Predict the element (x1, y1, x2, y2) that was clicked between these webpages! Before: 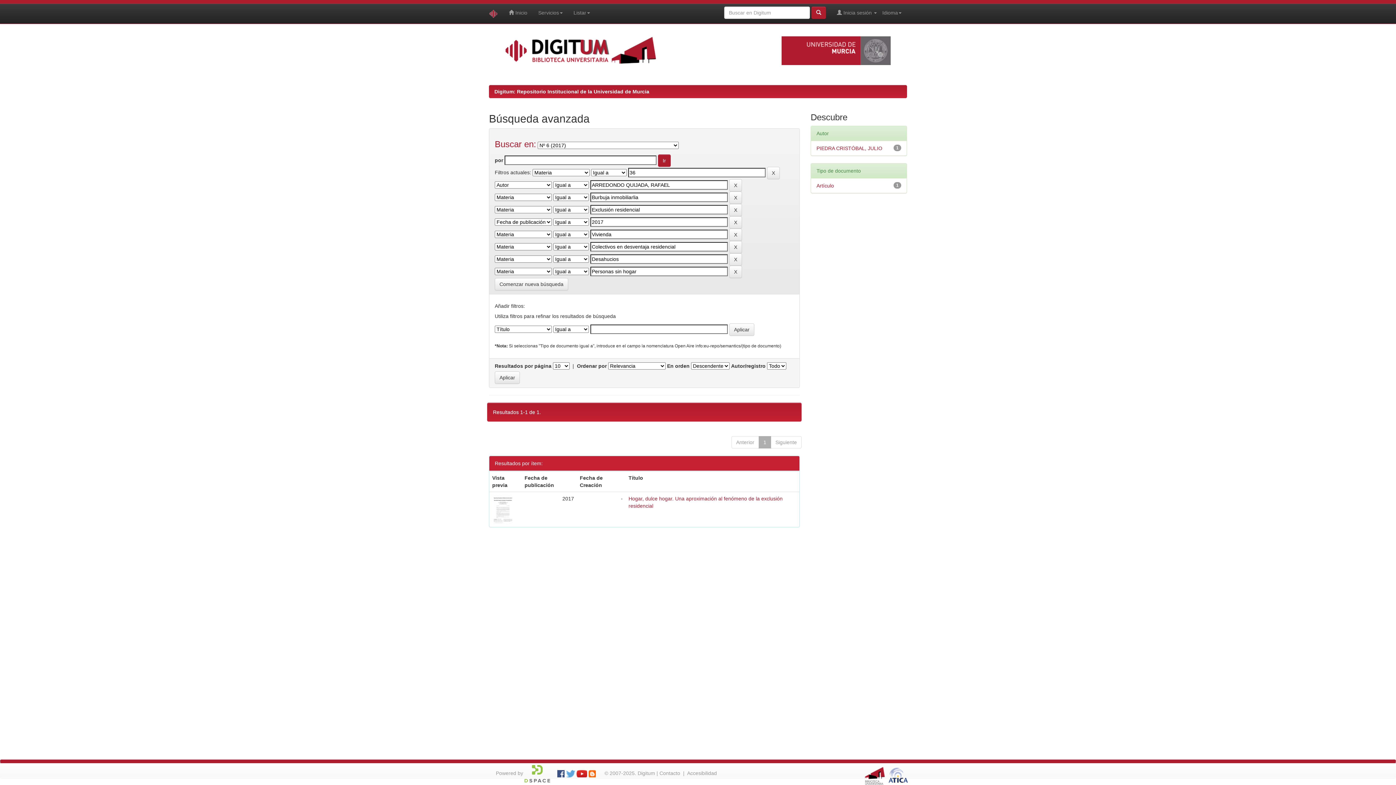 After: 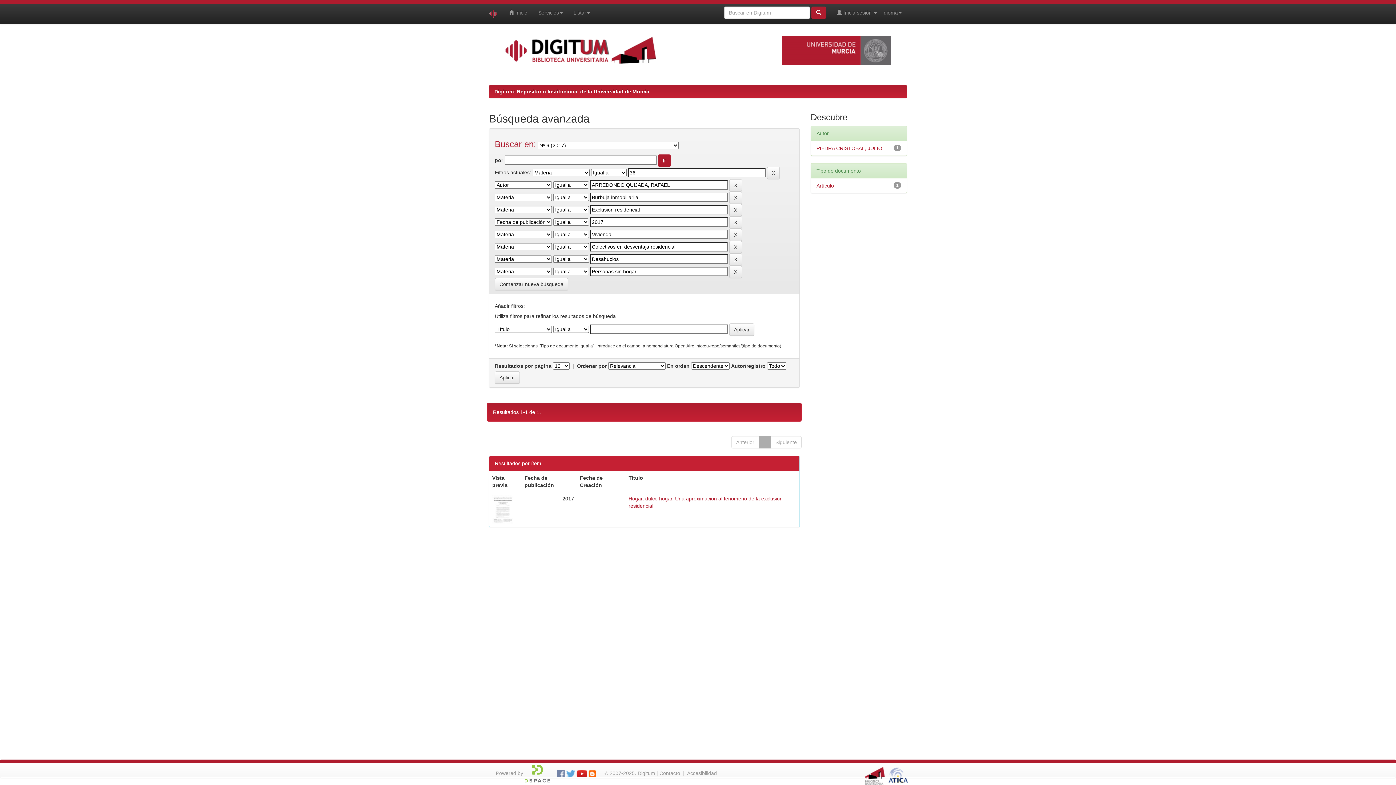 Action: bbox: (557, 770, 564, 776)